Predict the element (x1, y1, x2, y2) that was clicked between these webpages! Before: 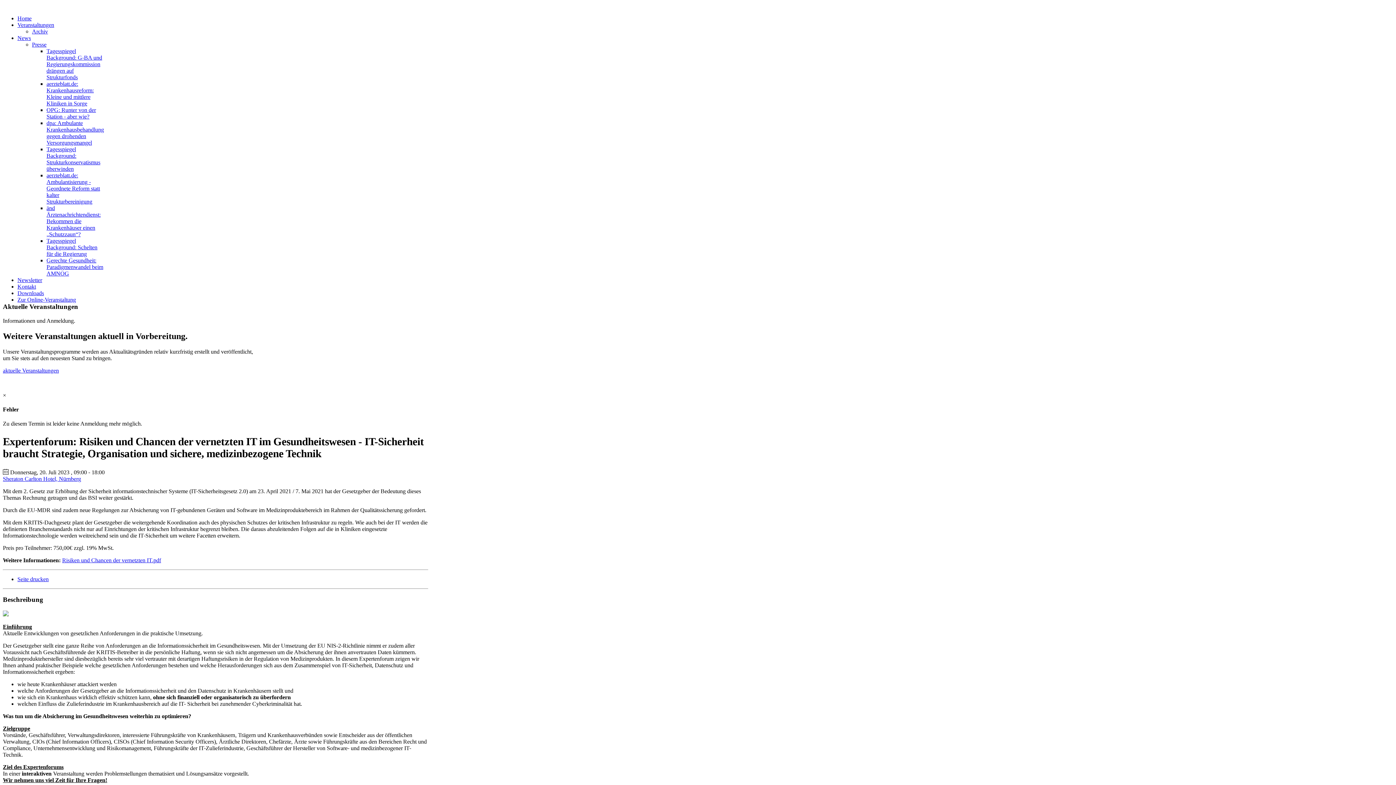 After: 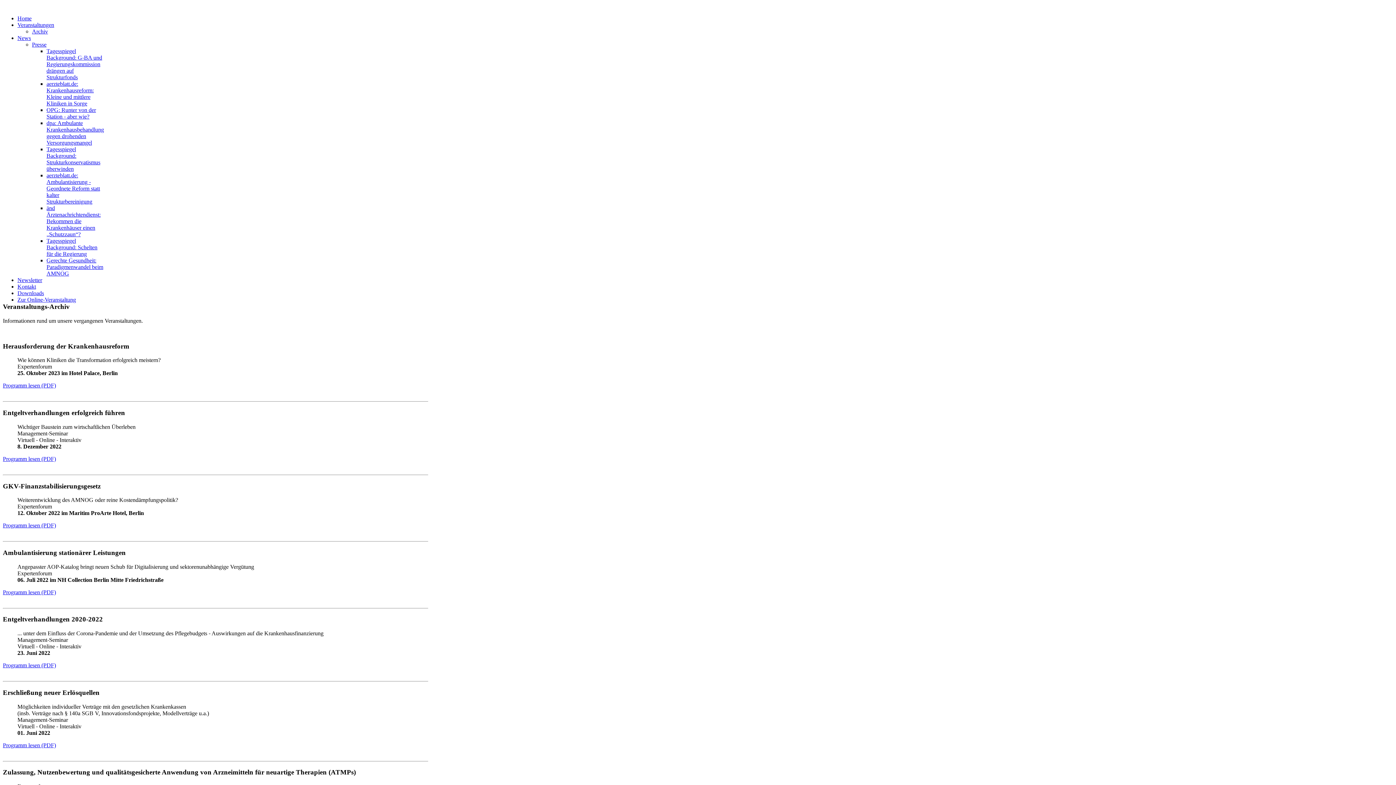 Action: label: Archiv bbox: (32, 28, 48, 34)